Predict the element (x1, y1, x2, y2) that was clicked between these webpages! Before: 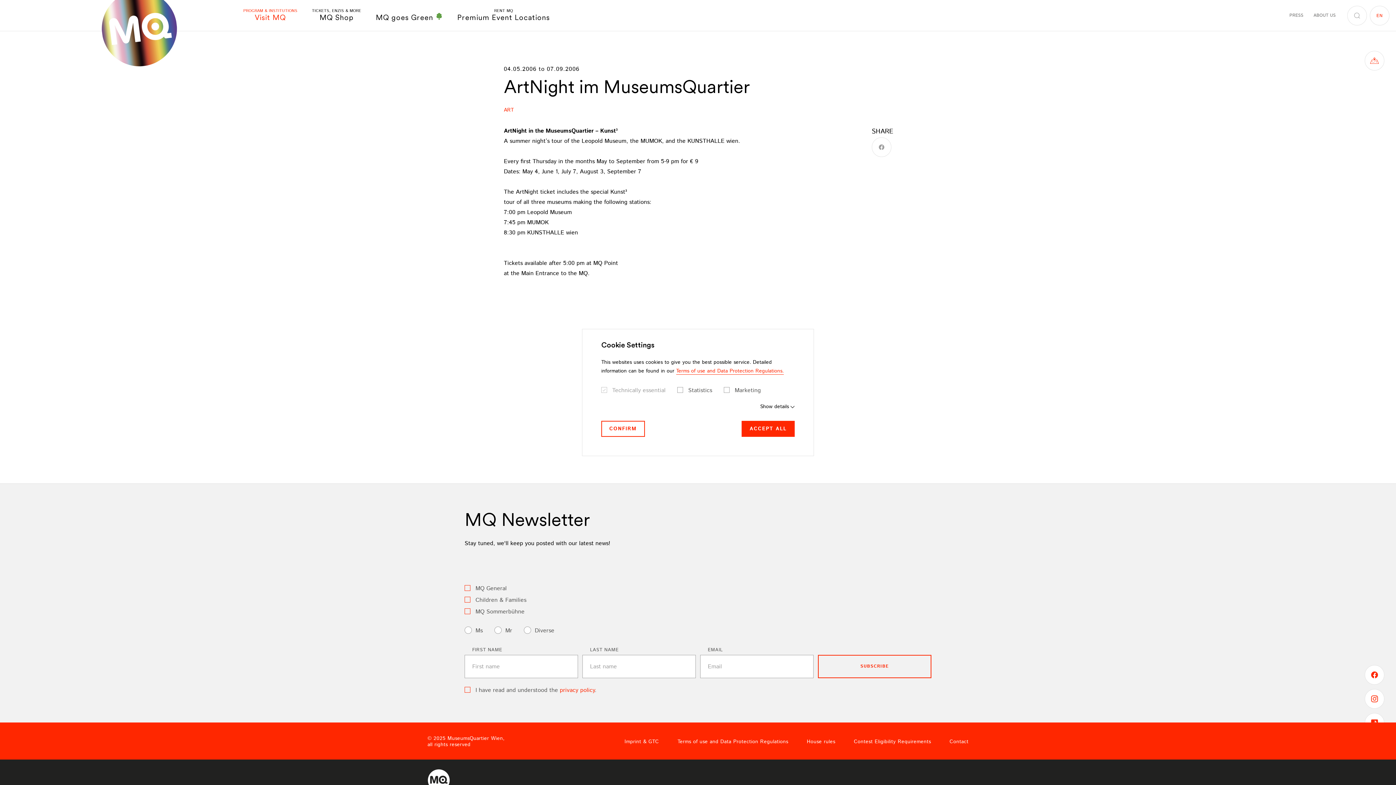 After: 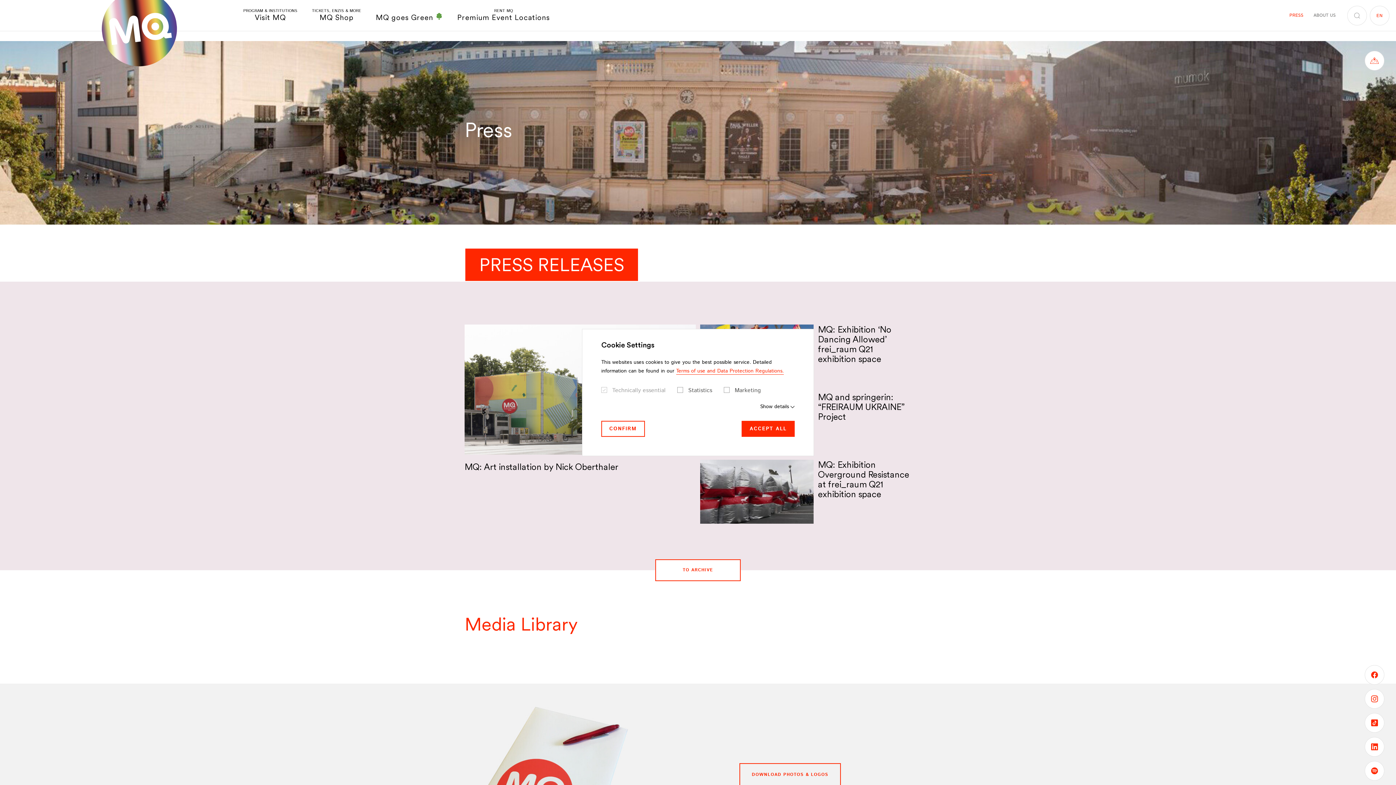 Action: bbox: (1289, 13, 1303, 17) label: PRESS